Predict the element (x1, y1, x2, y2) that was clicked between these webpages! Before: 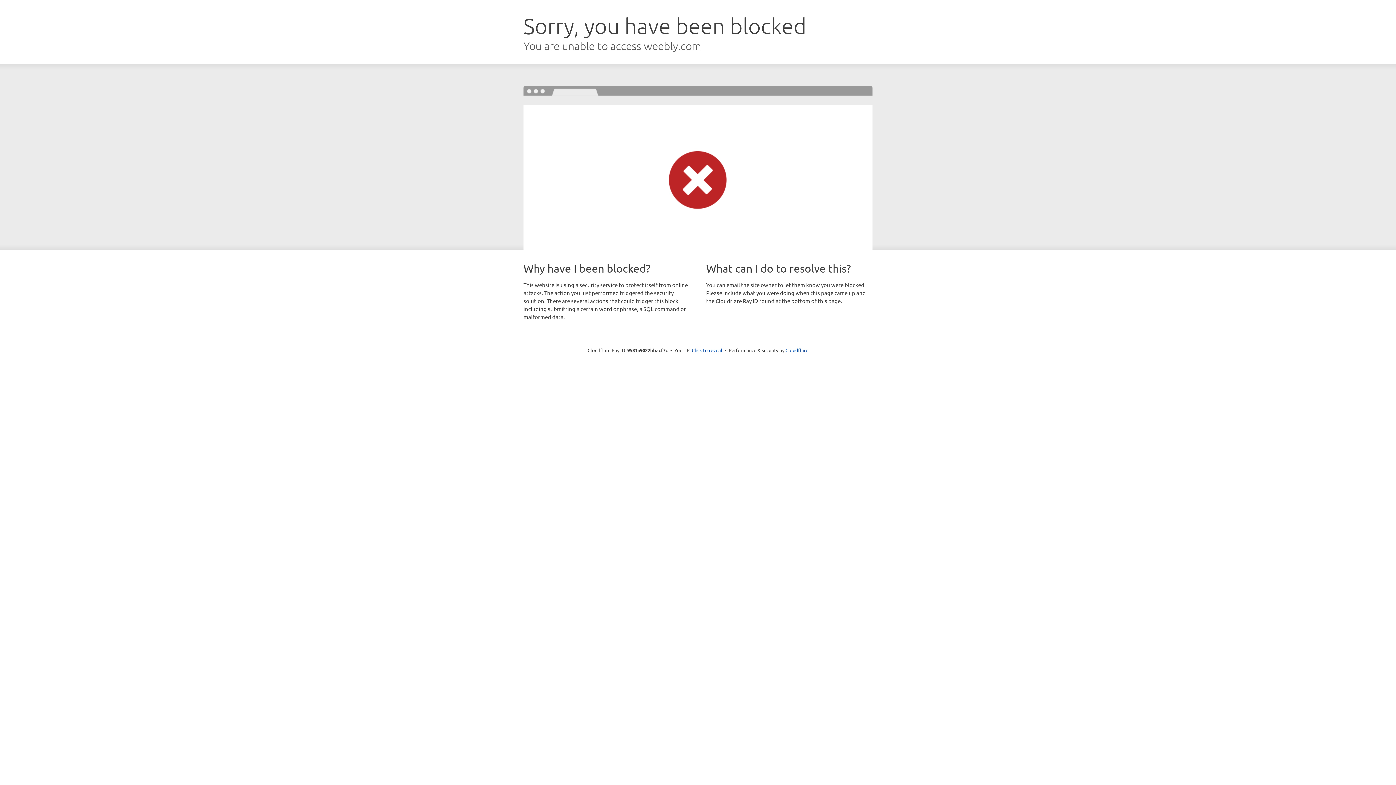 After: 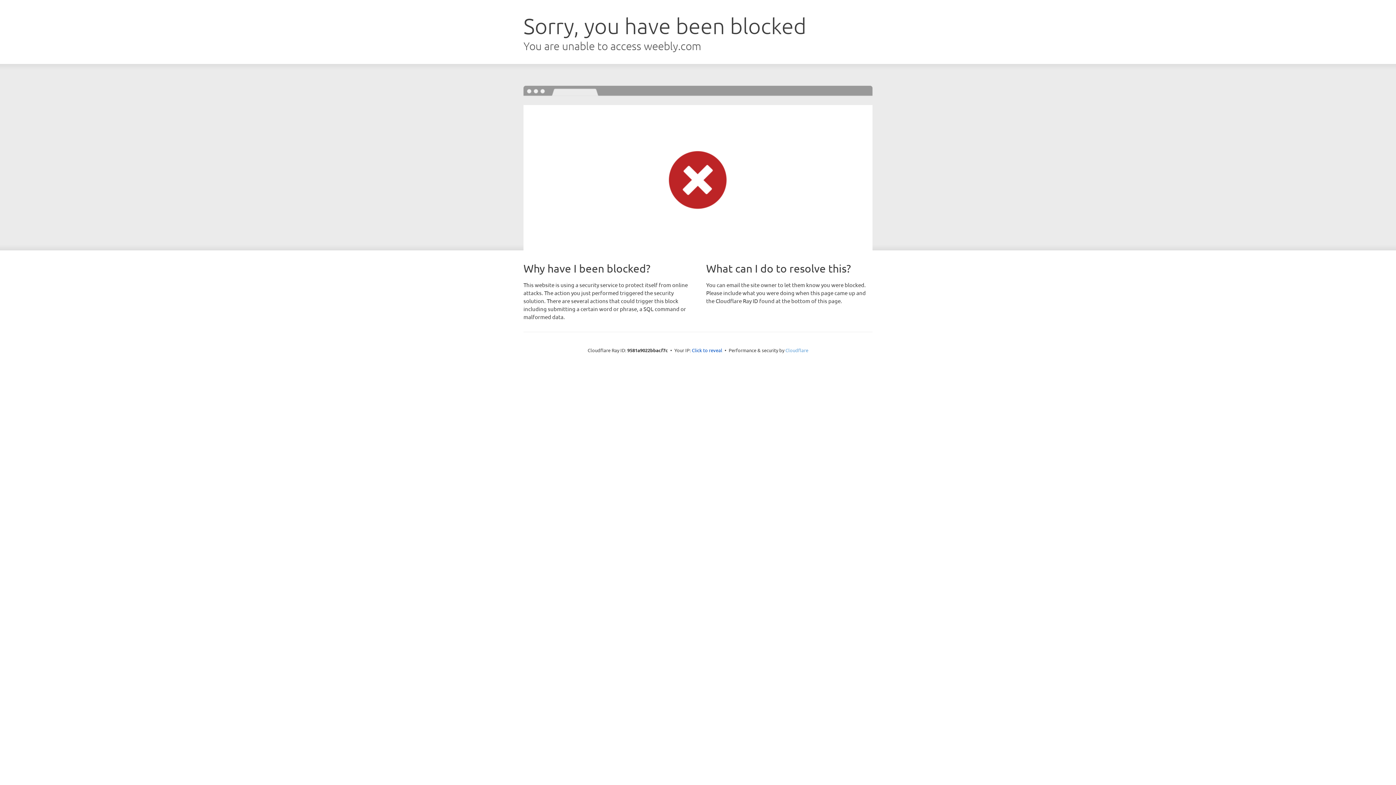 Action: label: Cloudflare bbox: (785, 347, 808, 353)